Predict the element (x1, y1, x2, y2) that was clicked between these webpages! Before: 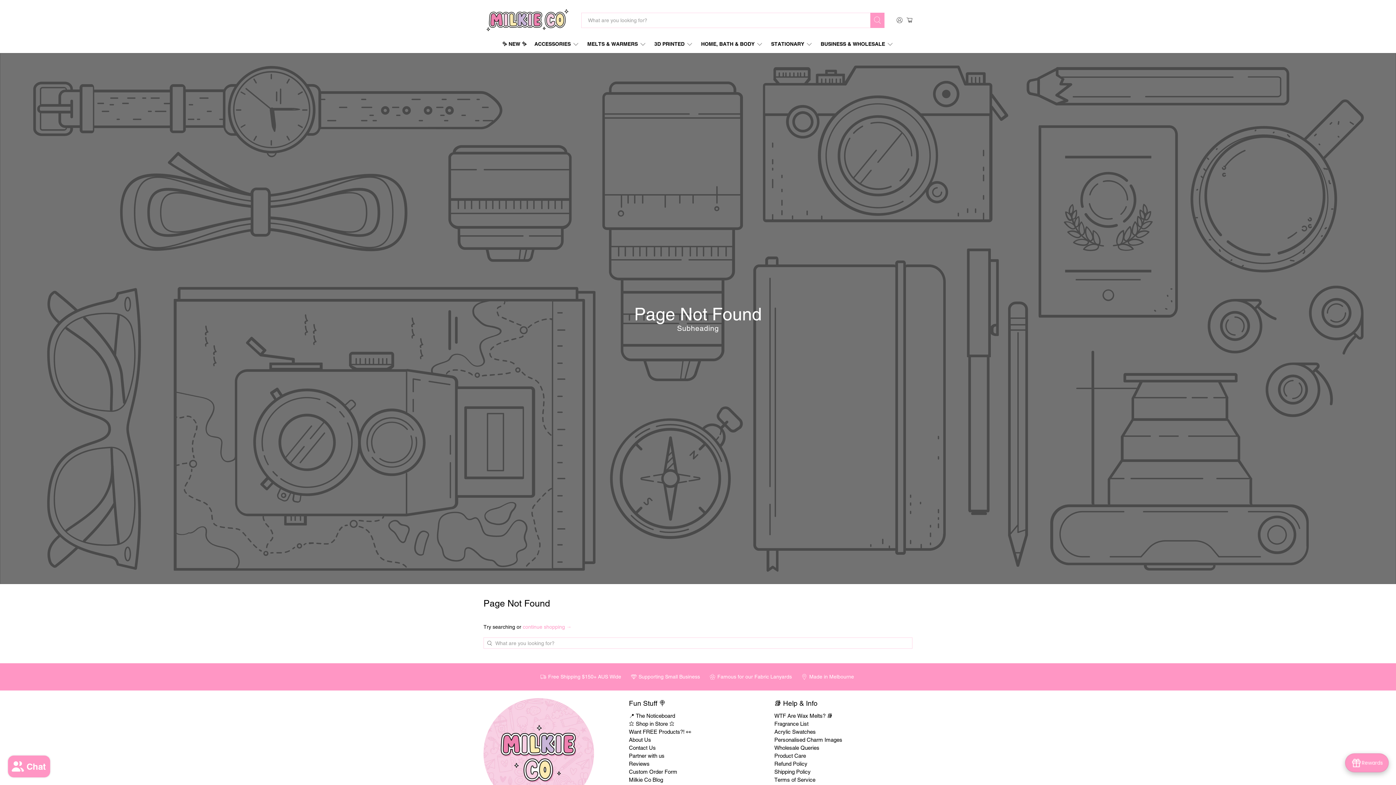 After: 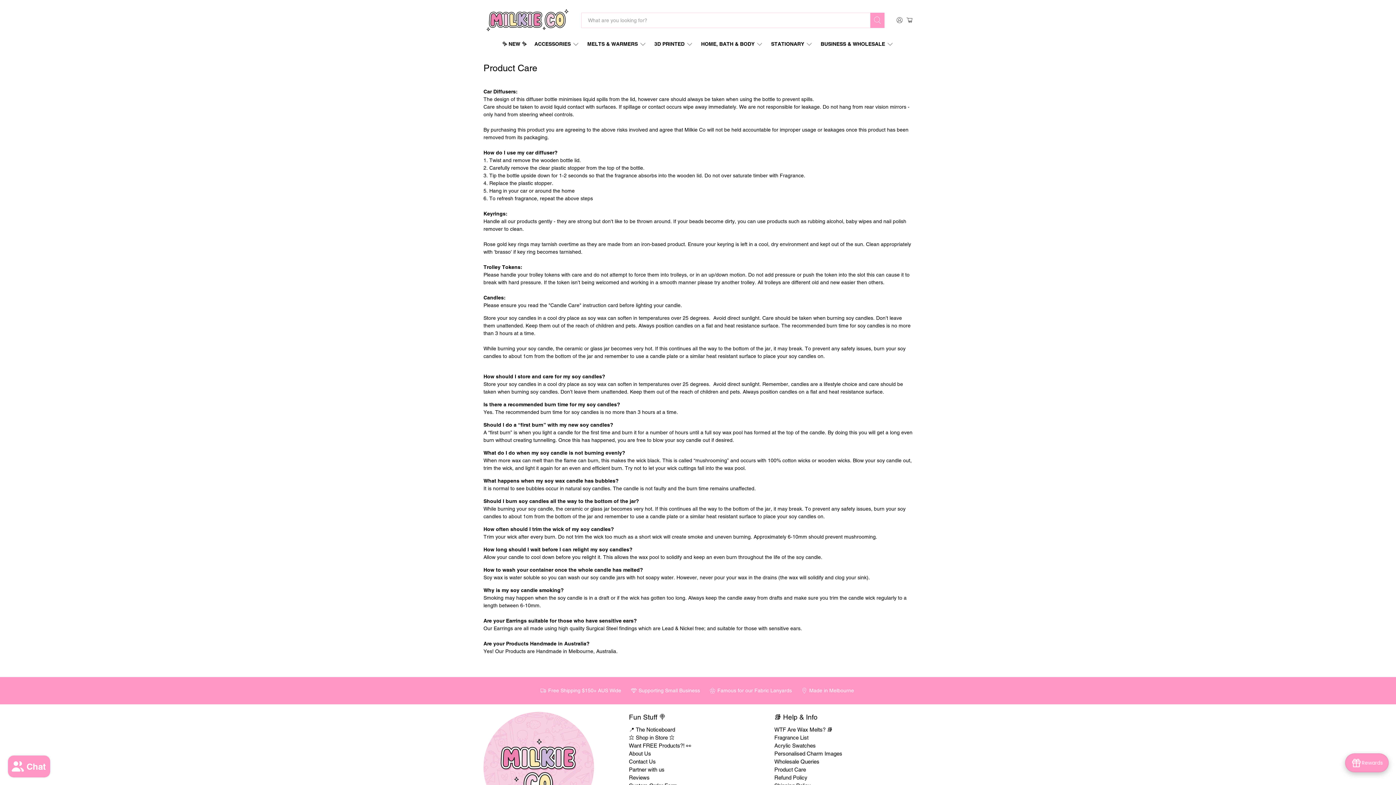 Action: bbox: (774, 753, 806, 759) label: Product Care